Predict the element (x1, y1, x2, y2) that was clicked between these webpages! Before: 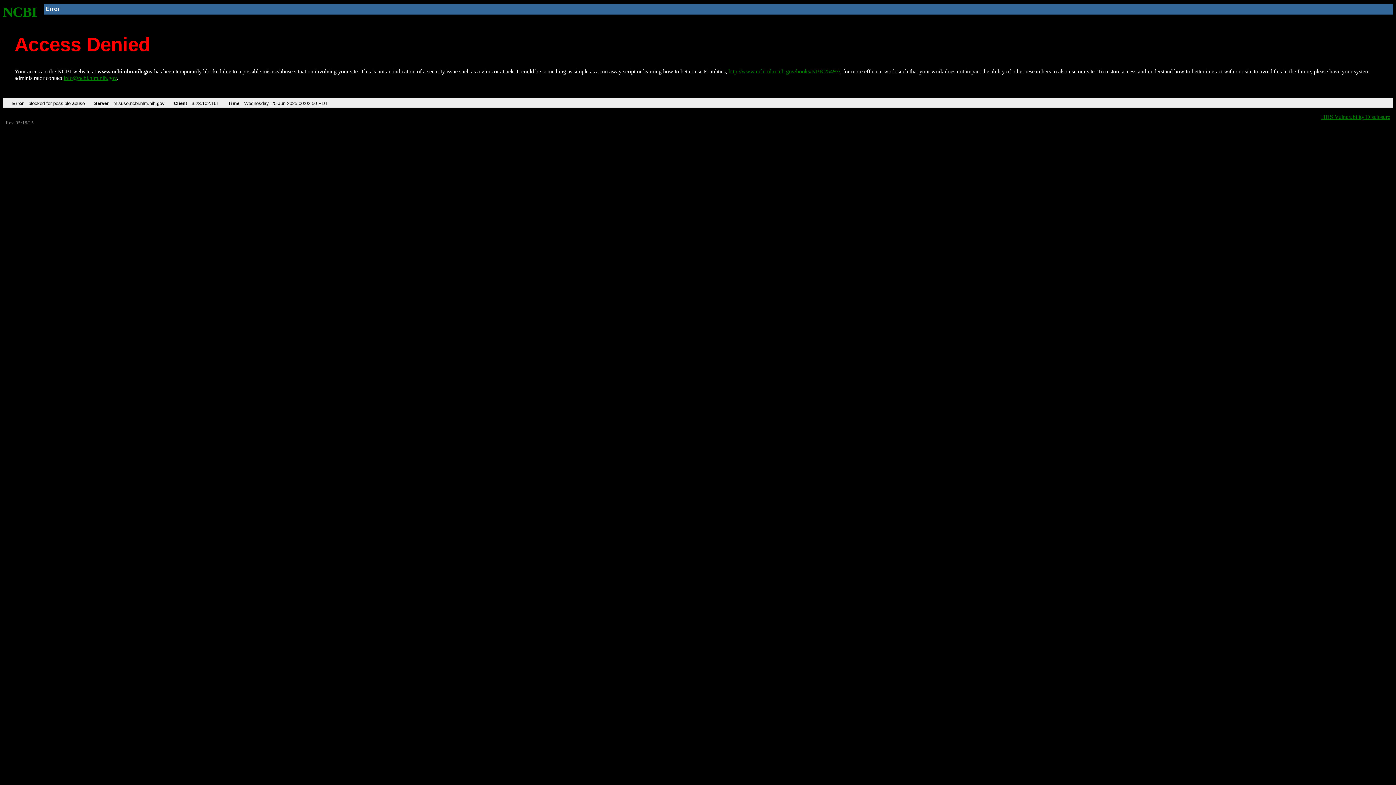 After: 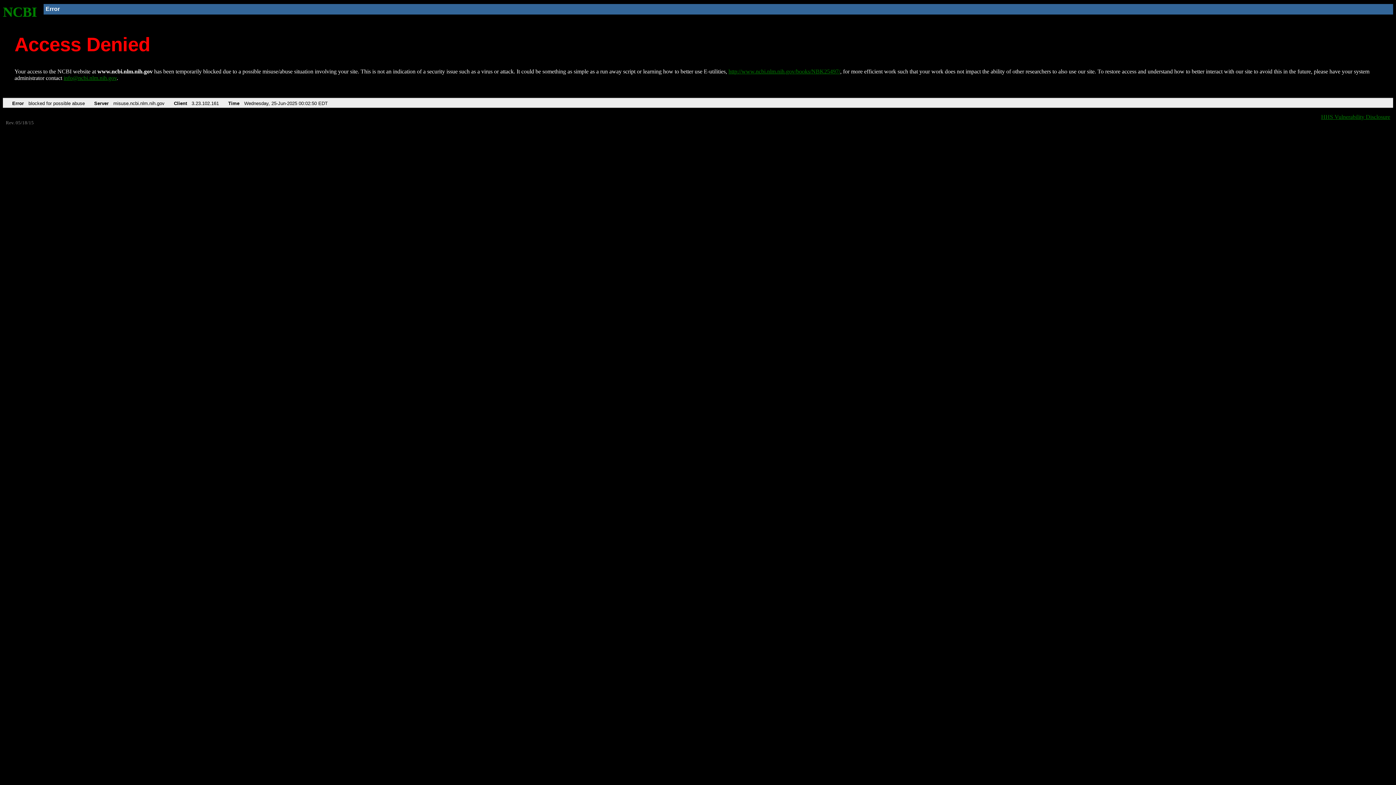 Action: bbox: (63, 75, 116, 81) label: info@ncbi.nlm.nih.gov